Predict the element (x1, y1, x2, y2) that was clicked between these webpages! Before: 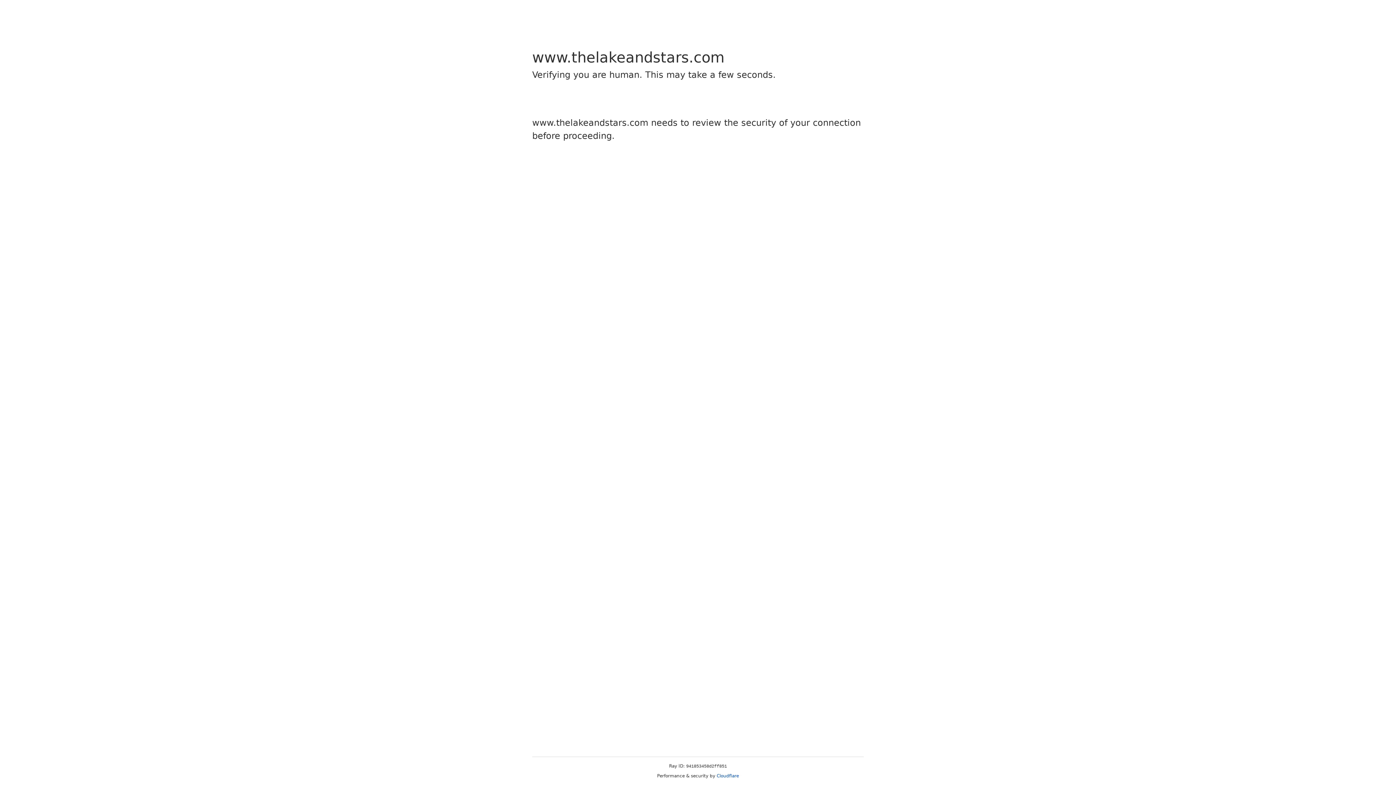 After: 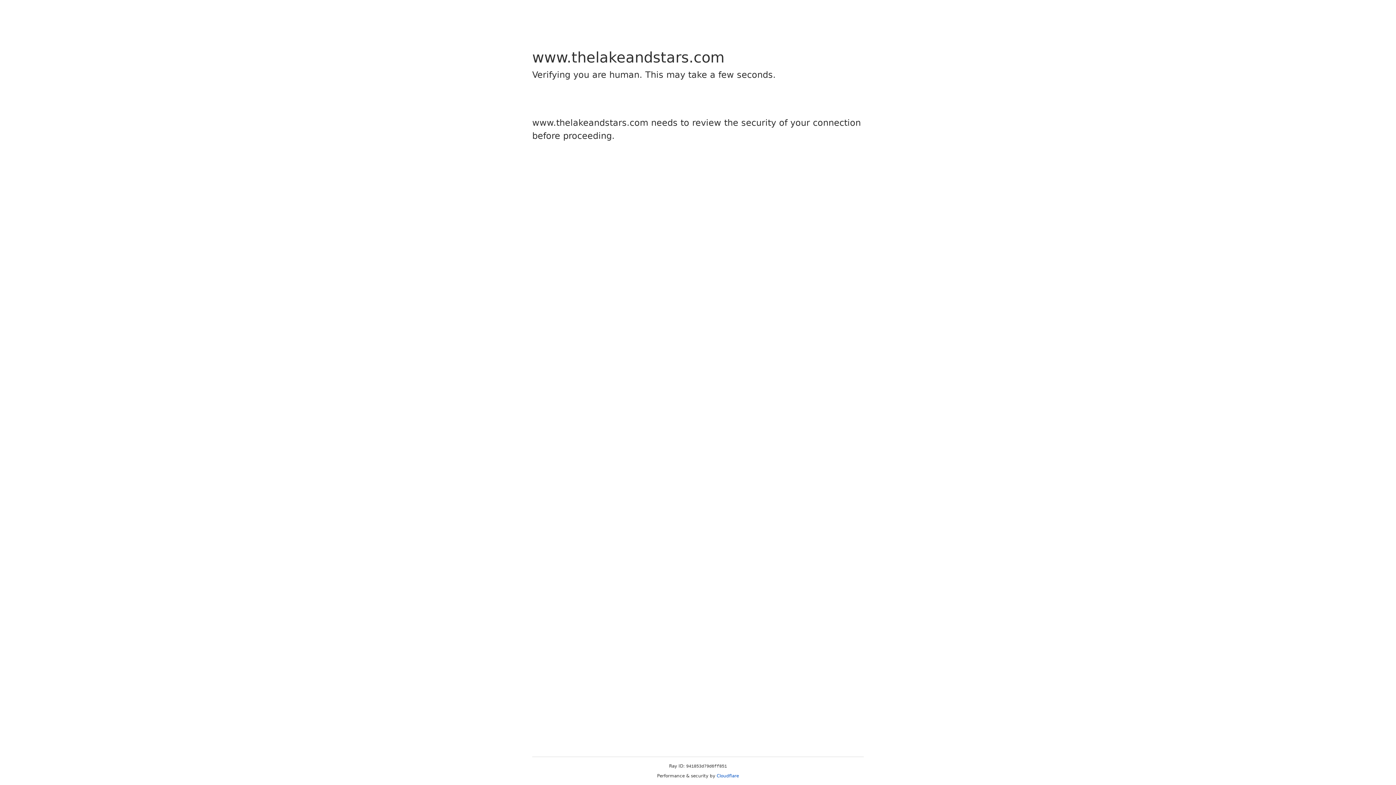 Action: label: Cloudflare bbox: (716, 773, 739, 778)